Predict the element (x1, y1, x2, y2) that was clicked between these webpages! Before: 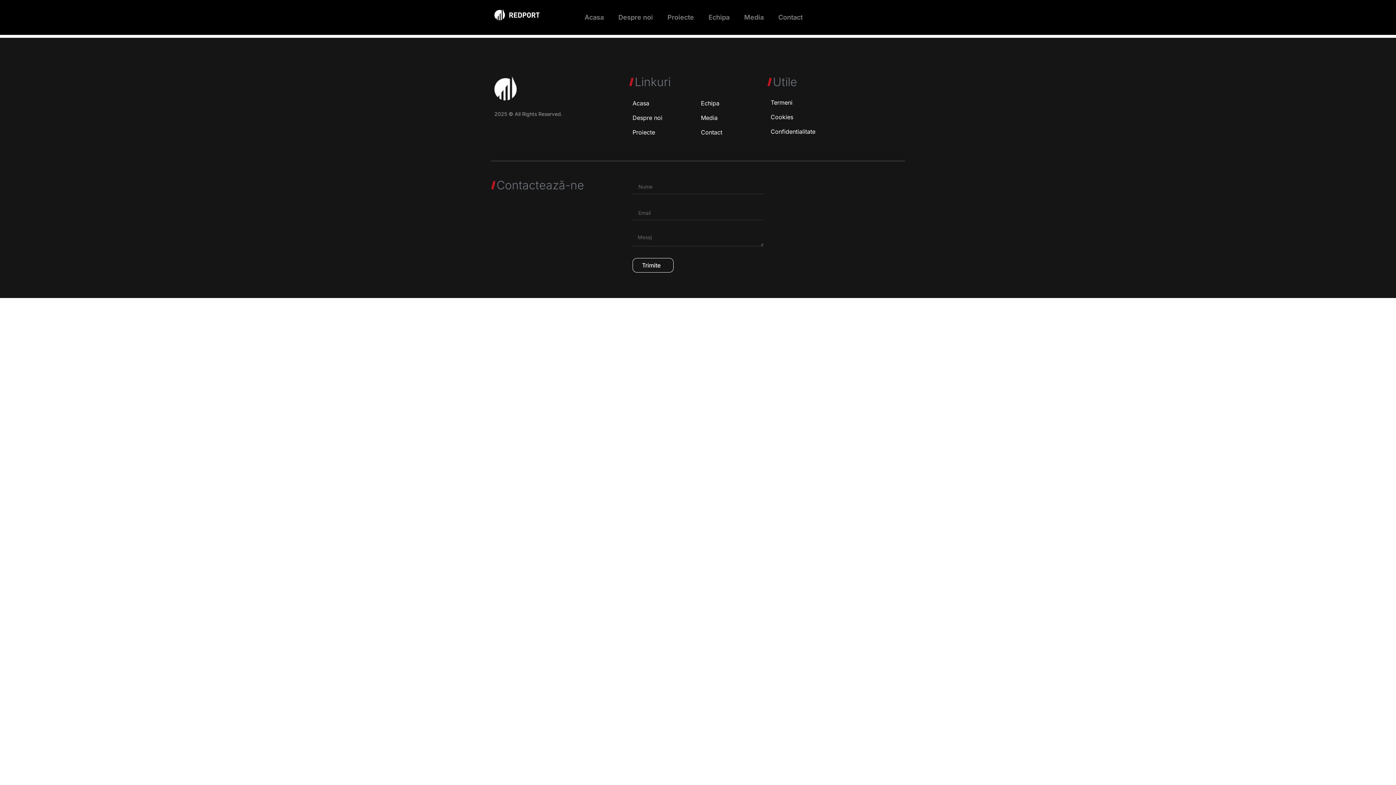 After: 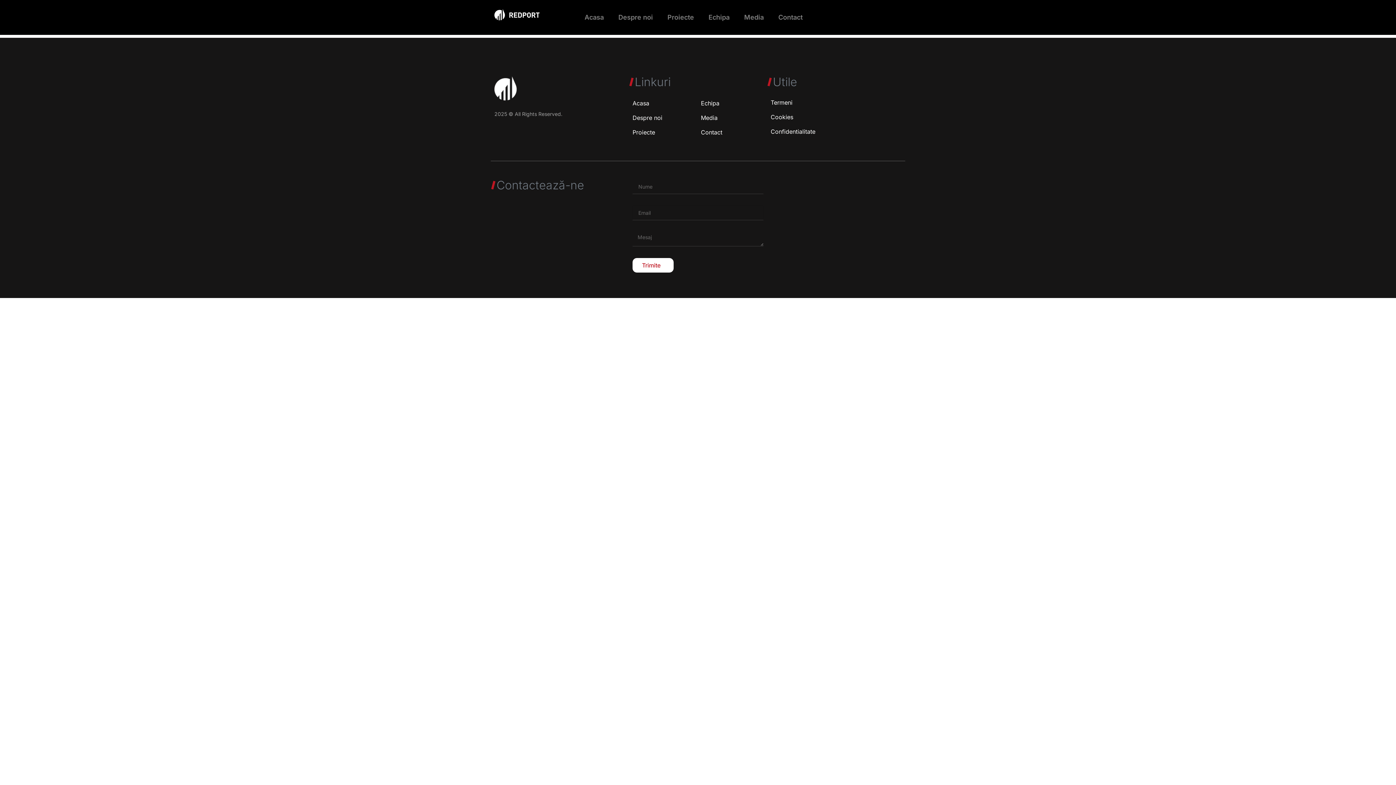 Action: label: Trimite bbox: (632, 258, 673, 272)